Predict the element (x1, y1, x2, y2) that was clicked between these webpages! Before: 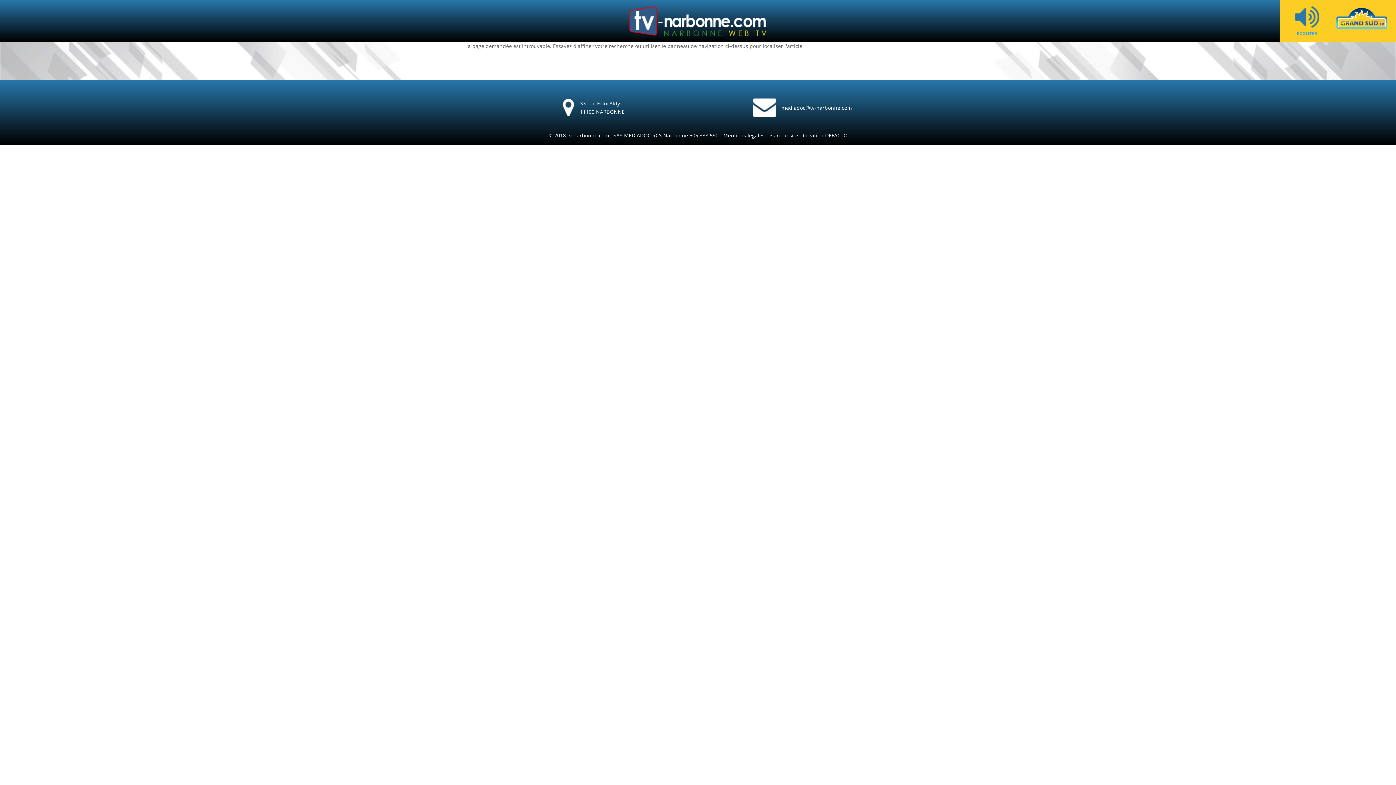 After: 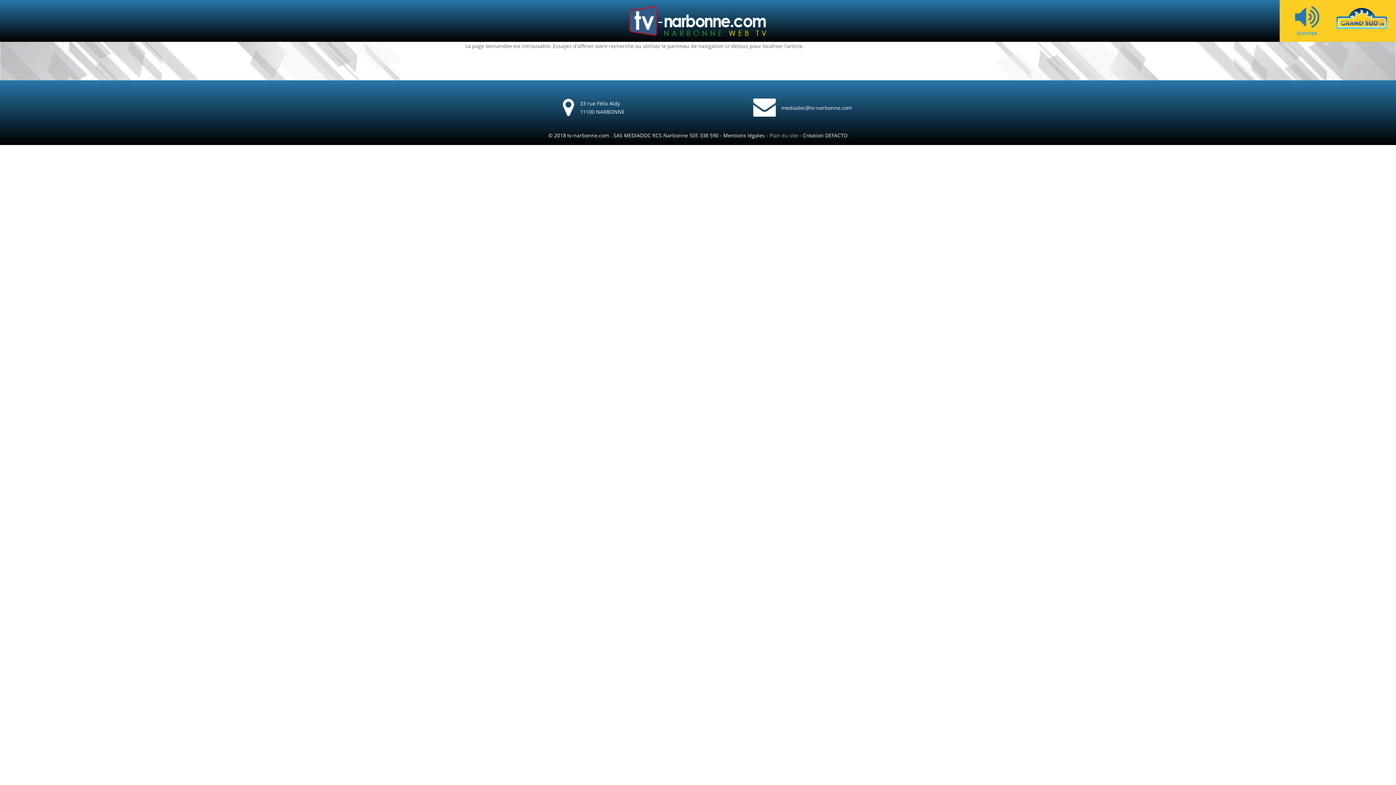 Action: label: Plan du site bbox: (769, 132, 798, 138)